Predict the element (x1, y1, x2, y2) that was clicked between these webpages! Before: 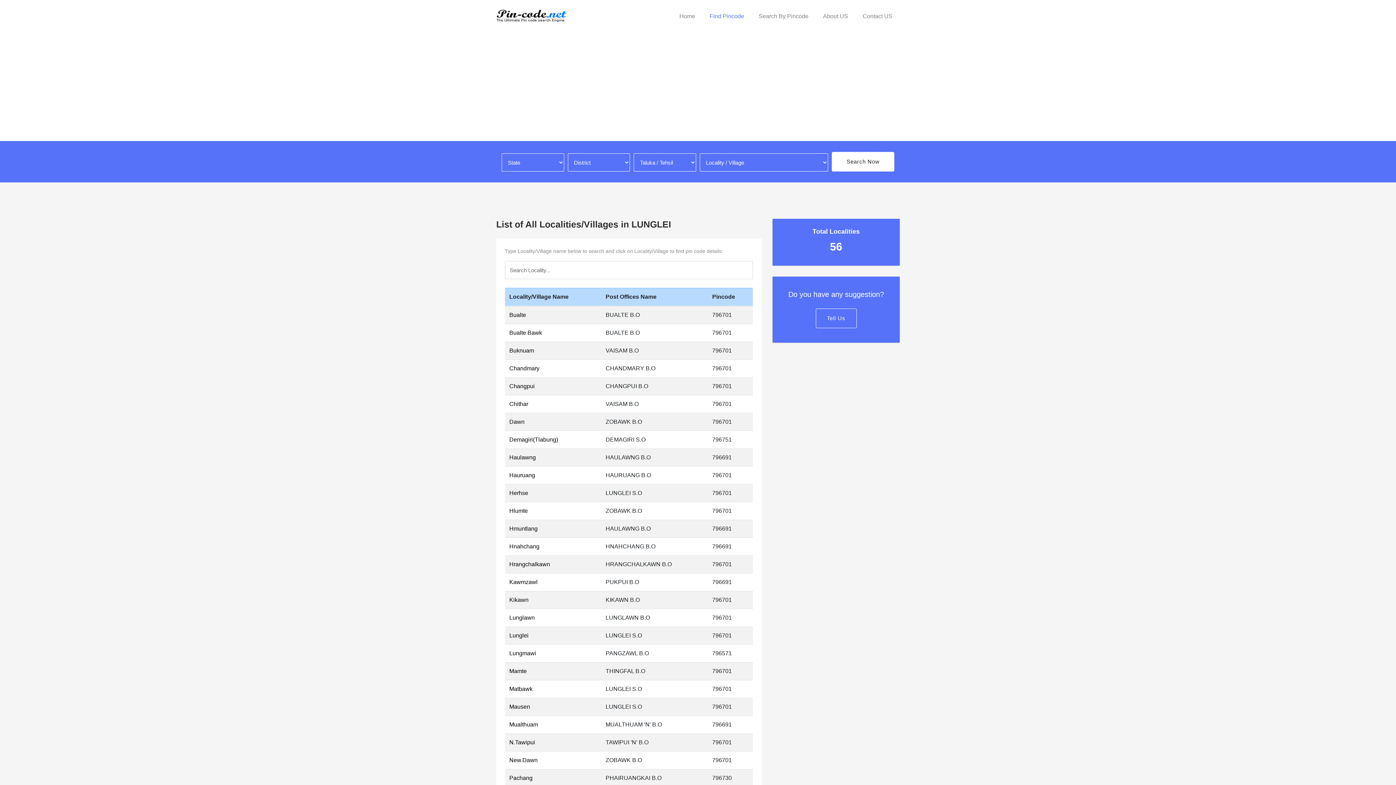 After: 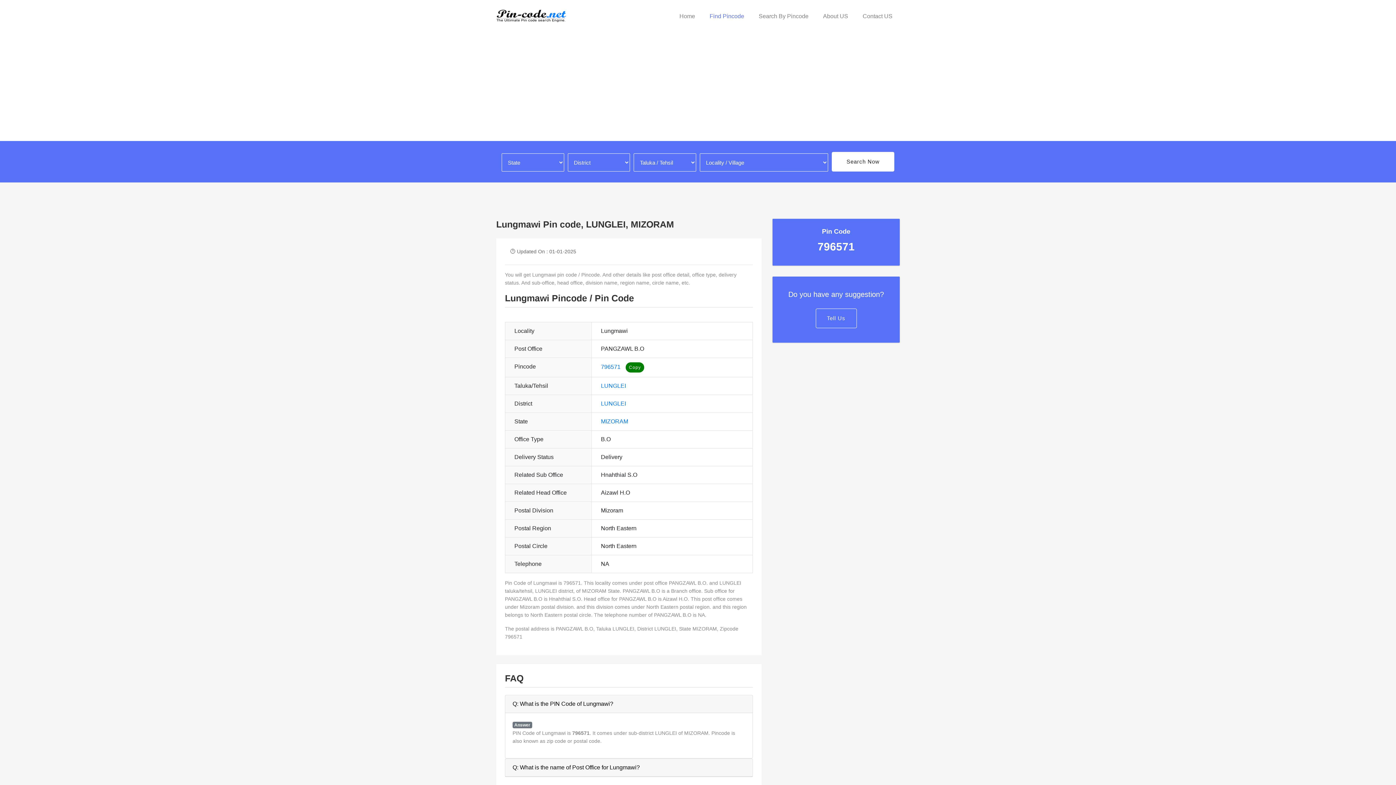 Action: bbox: (509, 650, 536, 656) label: Lungmawi